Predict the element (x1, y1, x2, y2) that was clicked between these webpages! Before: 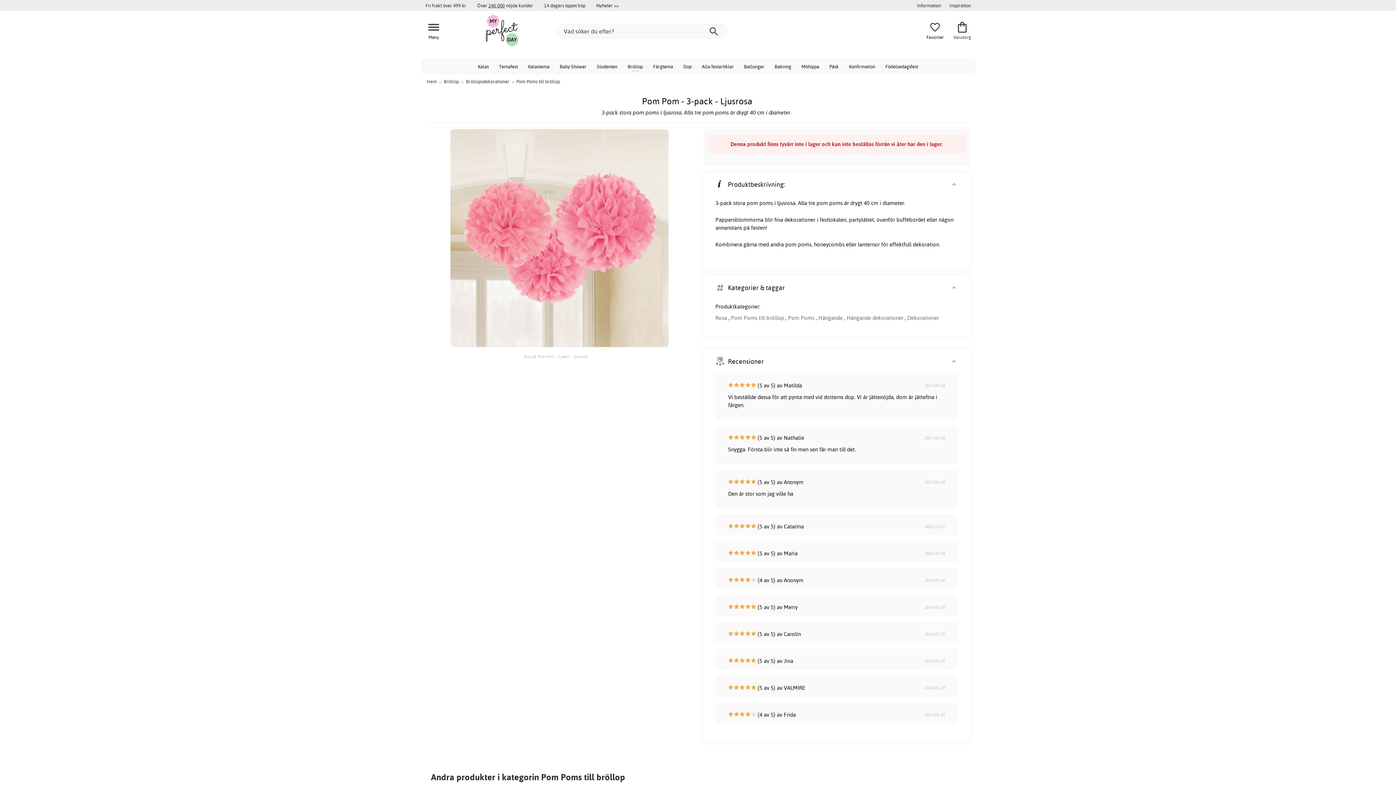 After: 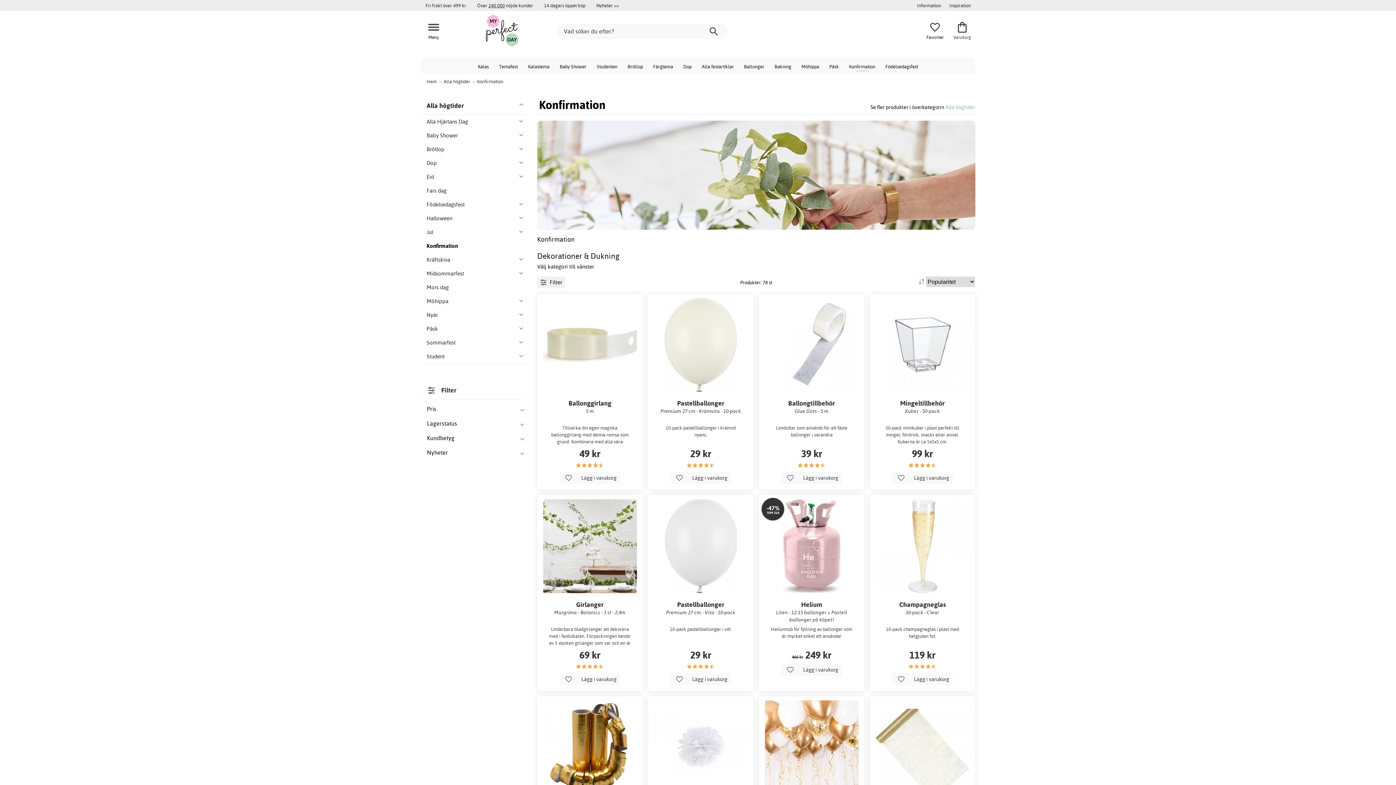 Action: label: Konfirmation bbox: (844, 58, 880, 73)